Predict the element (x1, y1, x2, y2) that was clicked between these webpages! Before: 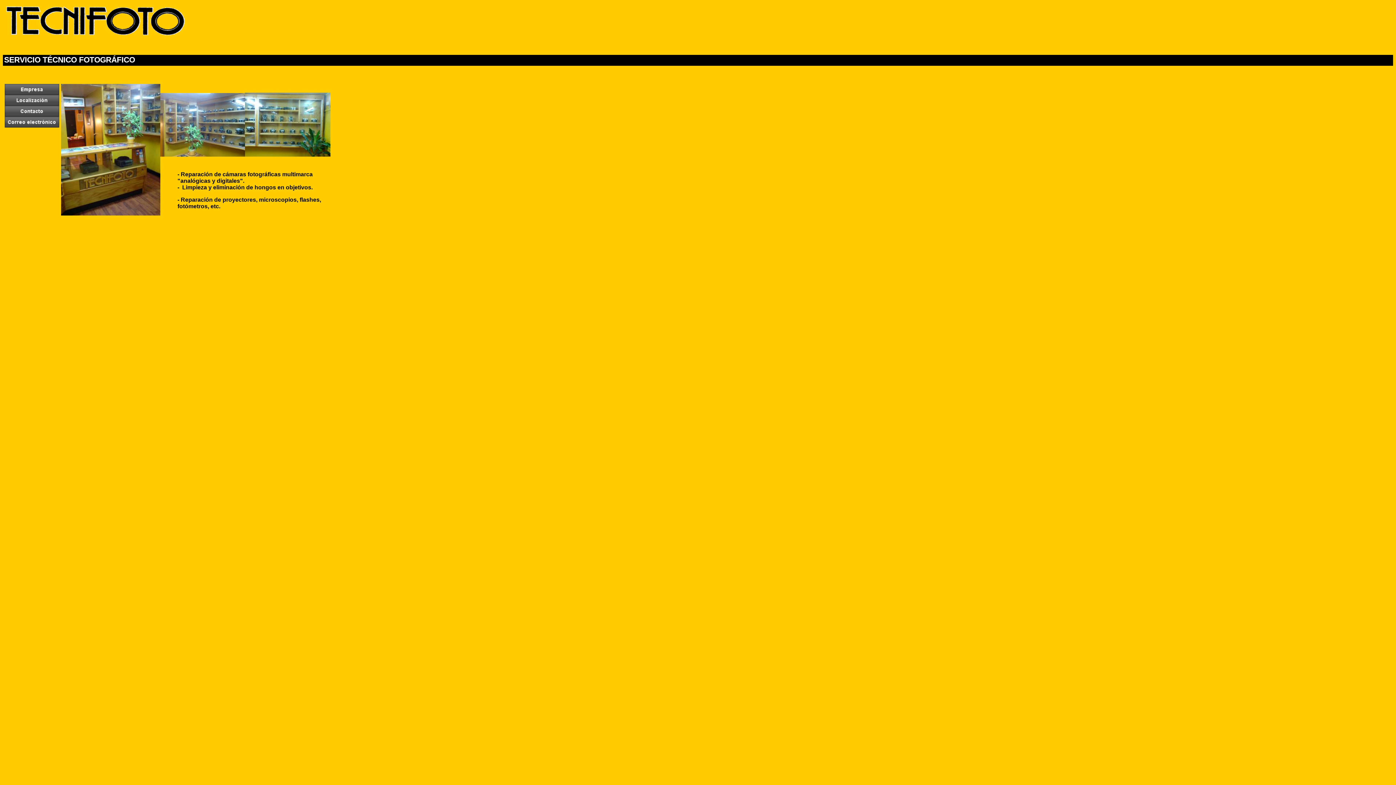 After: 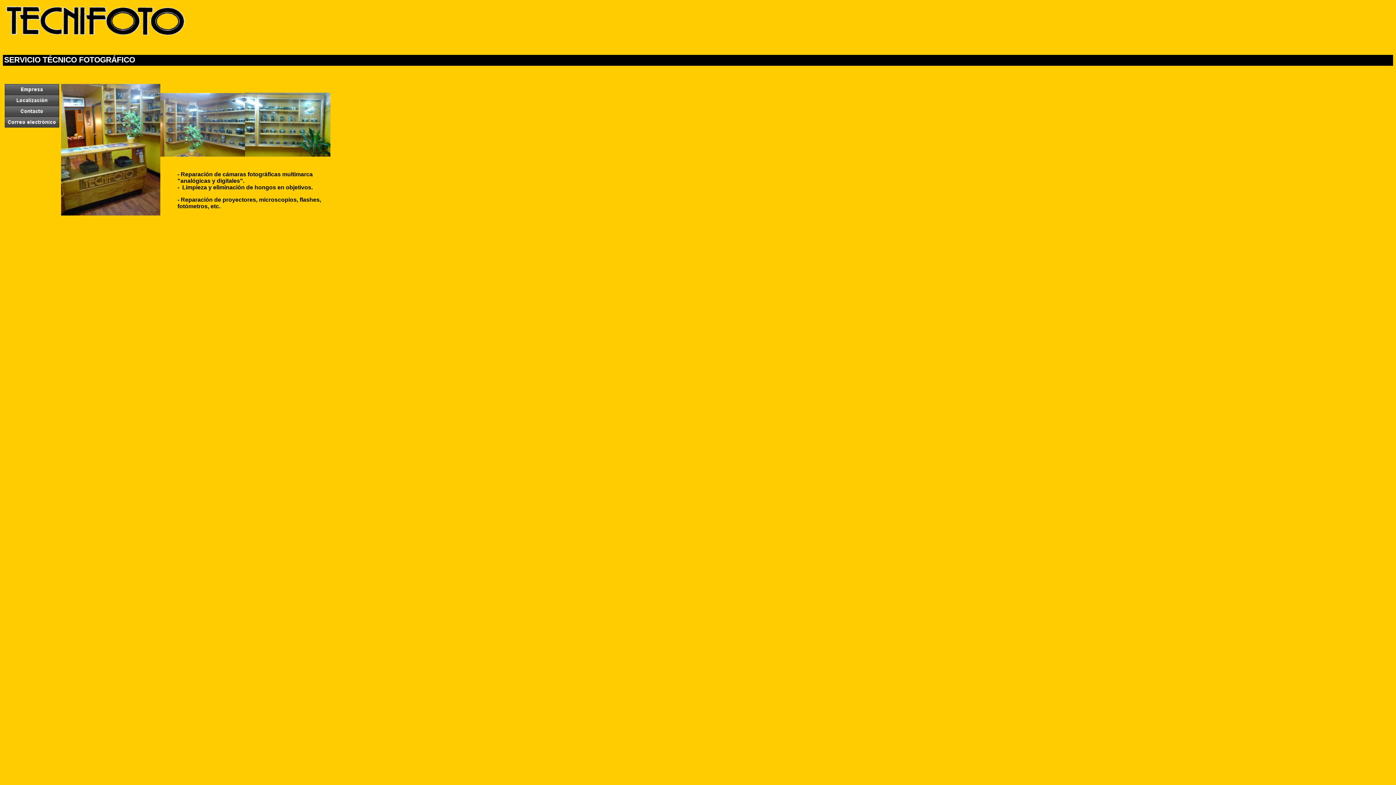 Action: bbox: (4, 122, 59, 128)